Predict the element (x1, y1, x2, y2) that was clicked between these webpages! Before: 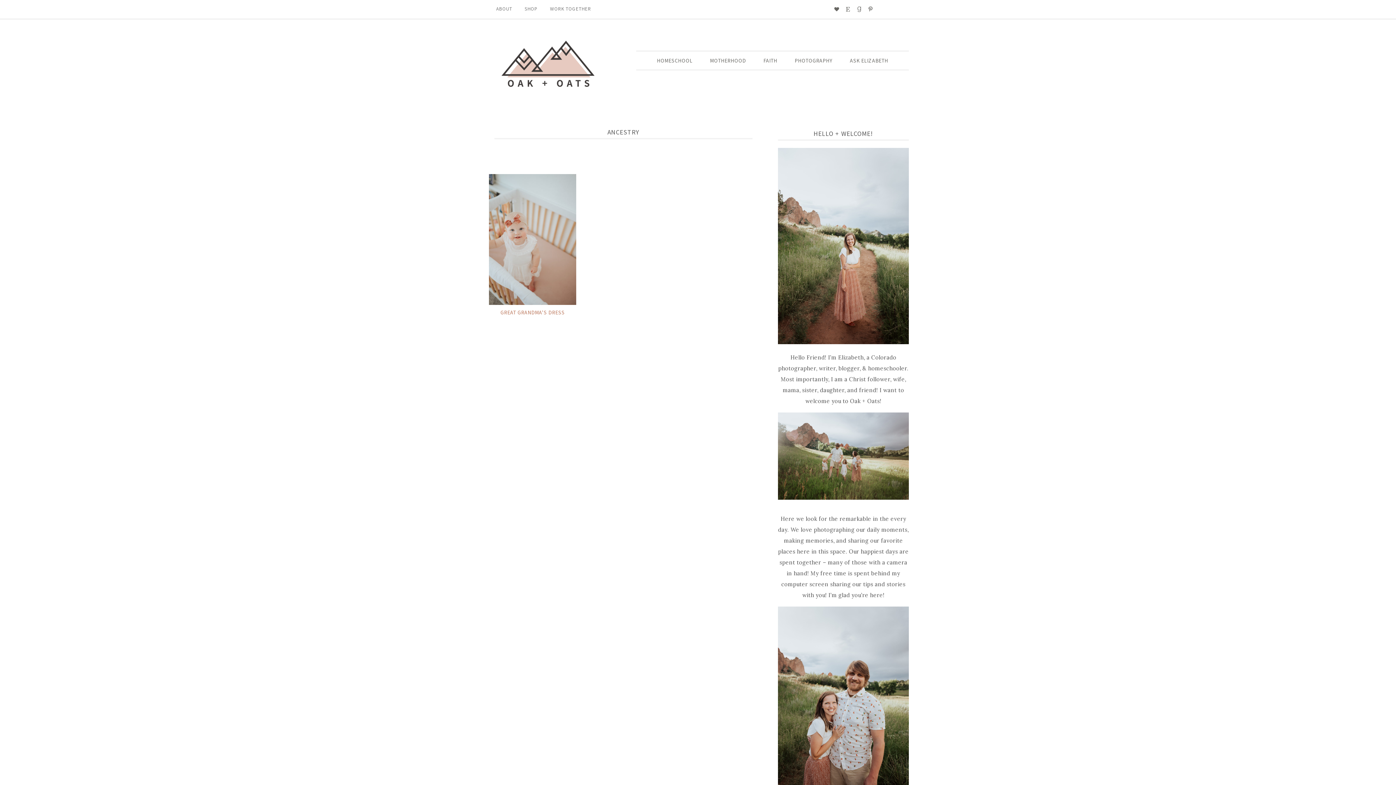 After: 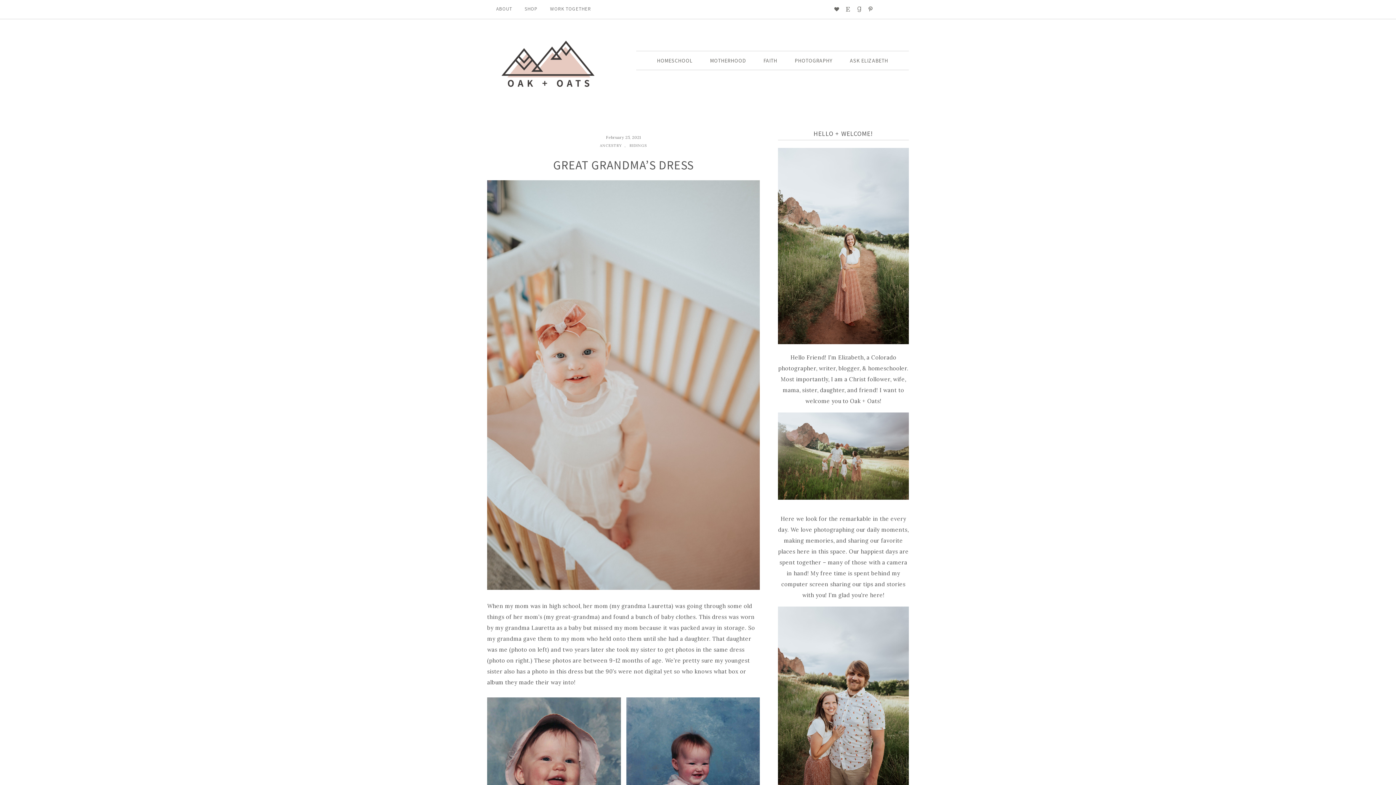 Action: label: GREAT GRANDMA’S DRESS bbox: (500, 309, 564, 315)